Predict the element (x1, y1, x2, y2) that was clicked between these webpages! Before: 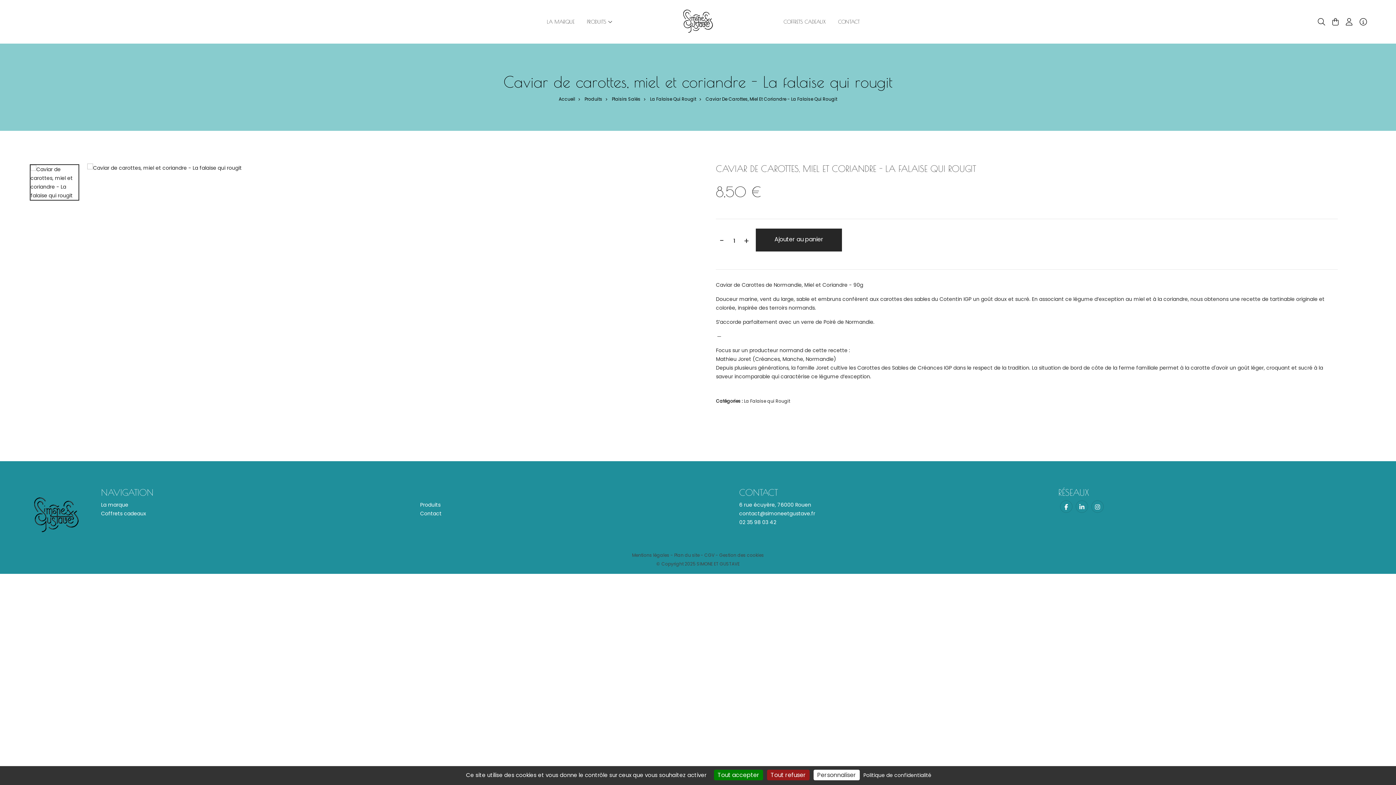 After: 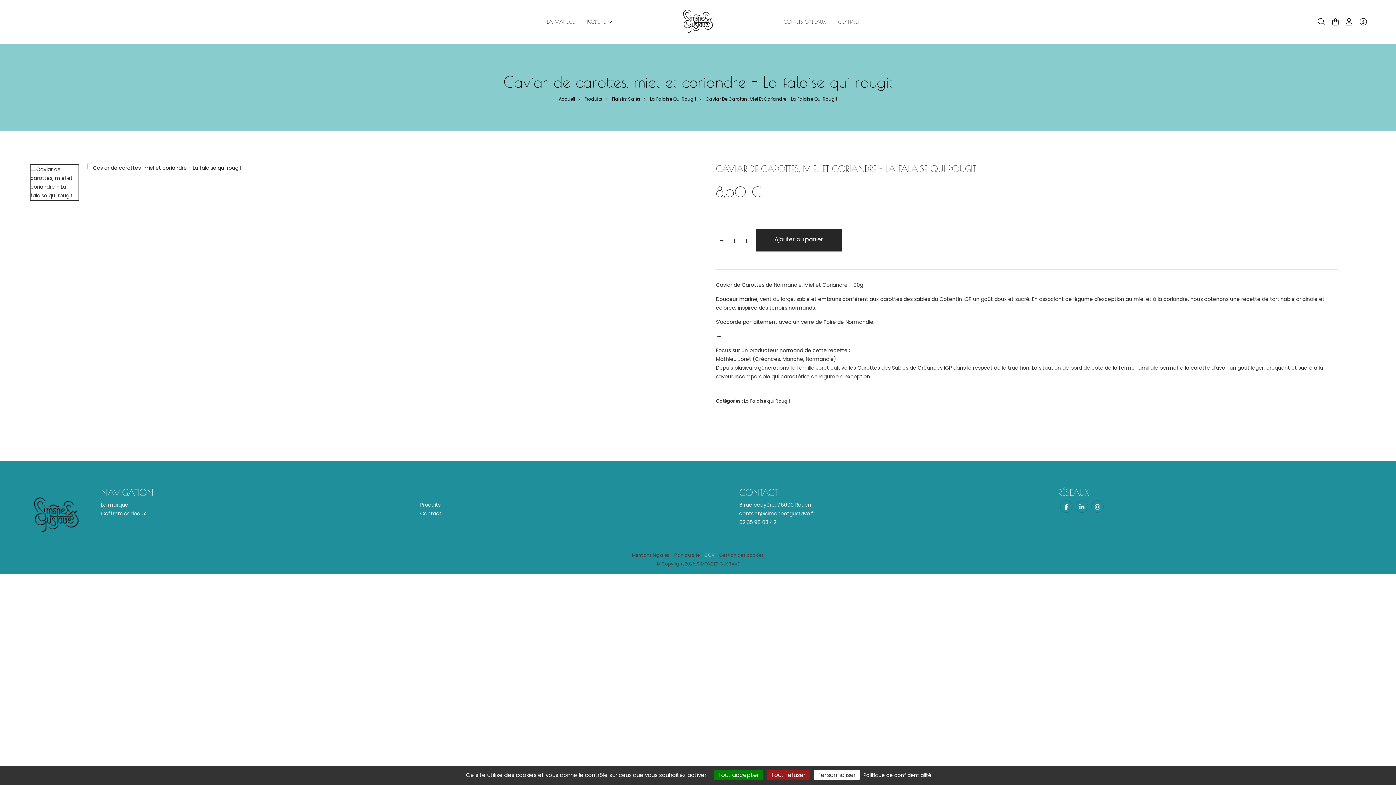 Action: bbox: (704, 552, 714, 558) label: CGV